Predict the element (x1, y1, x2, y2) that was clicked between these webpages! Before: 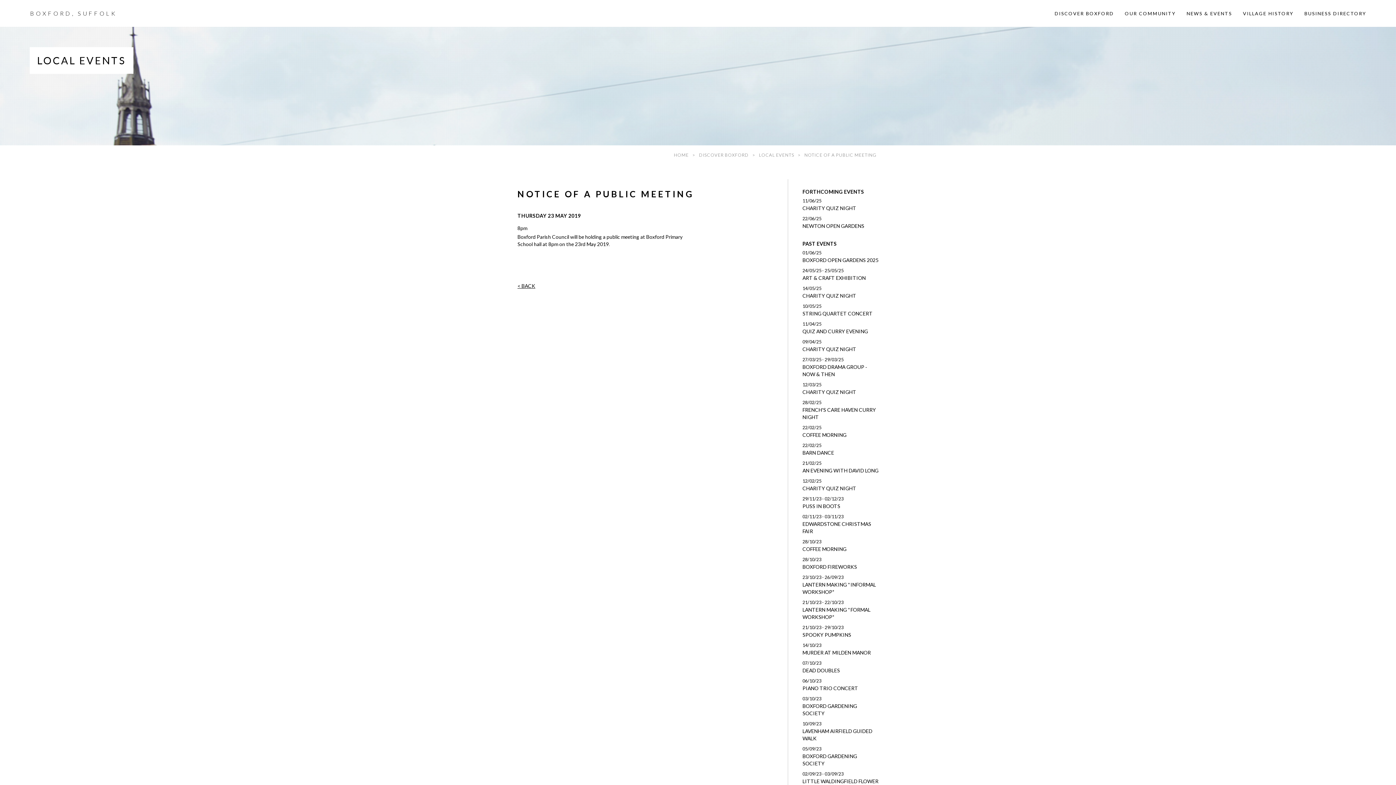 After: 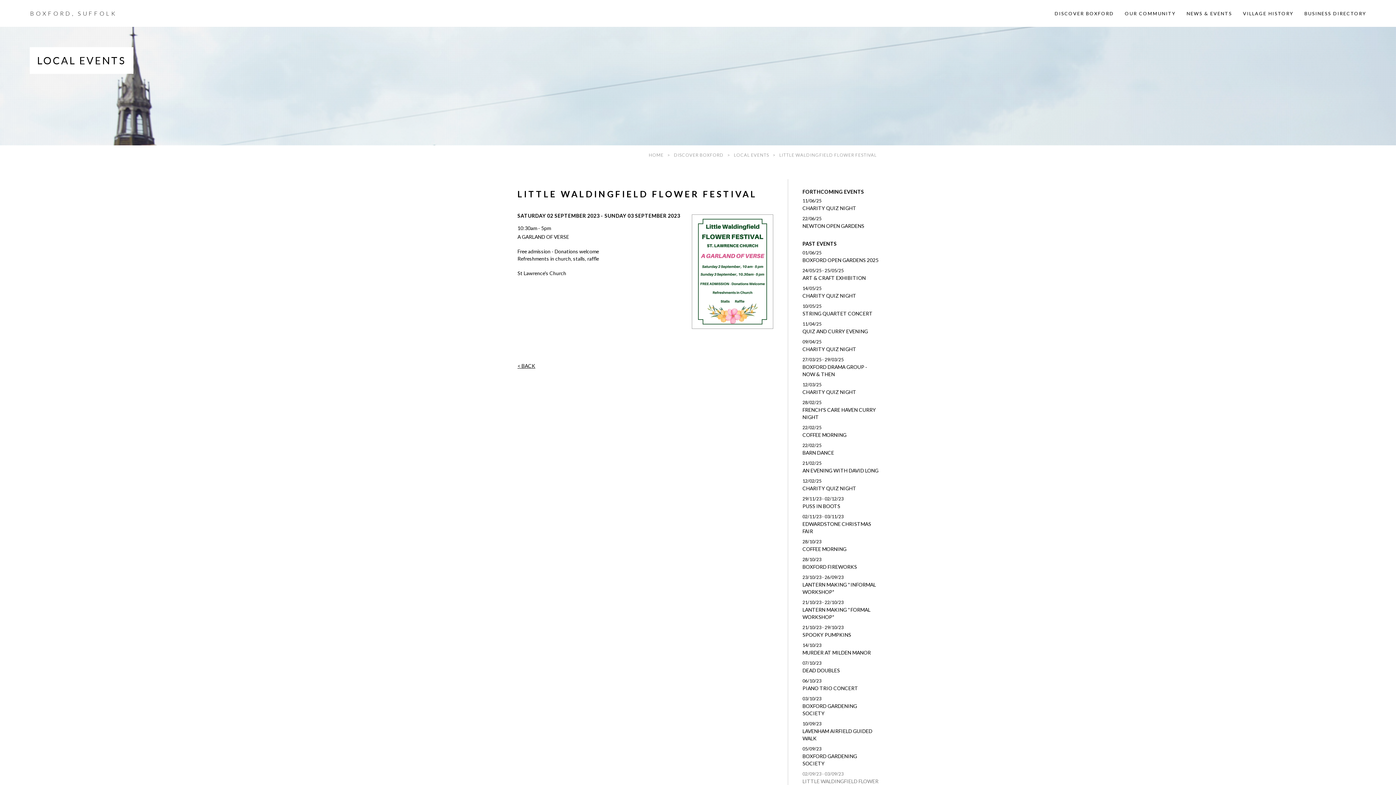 Action: label: 02/09/23 - 03/09/23
LITTLE WALDINGFIELD FLOWER FESTIVAL bbox: (802, 770, 879, 794)